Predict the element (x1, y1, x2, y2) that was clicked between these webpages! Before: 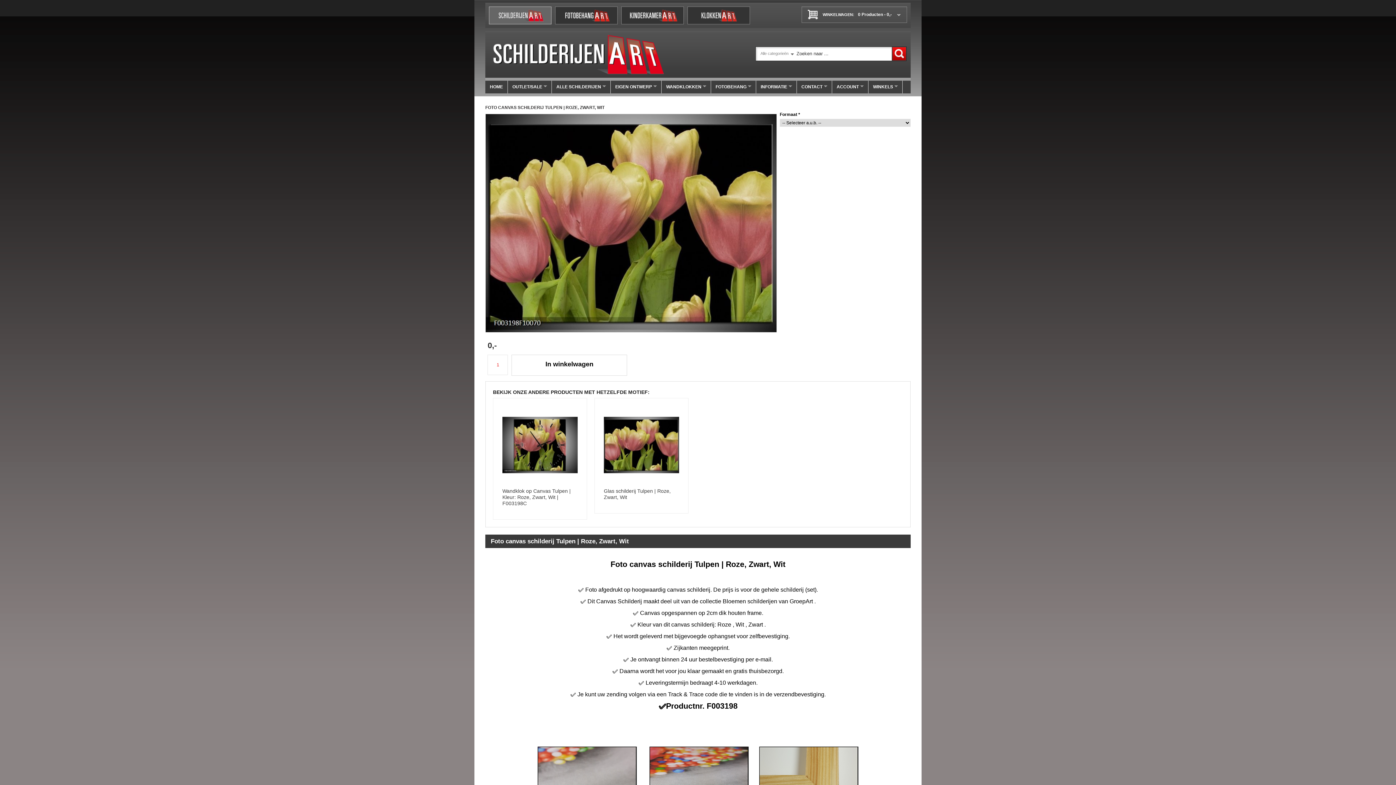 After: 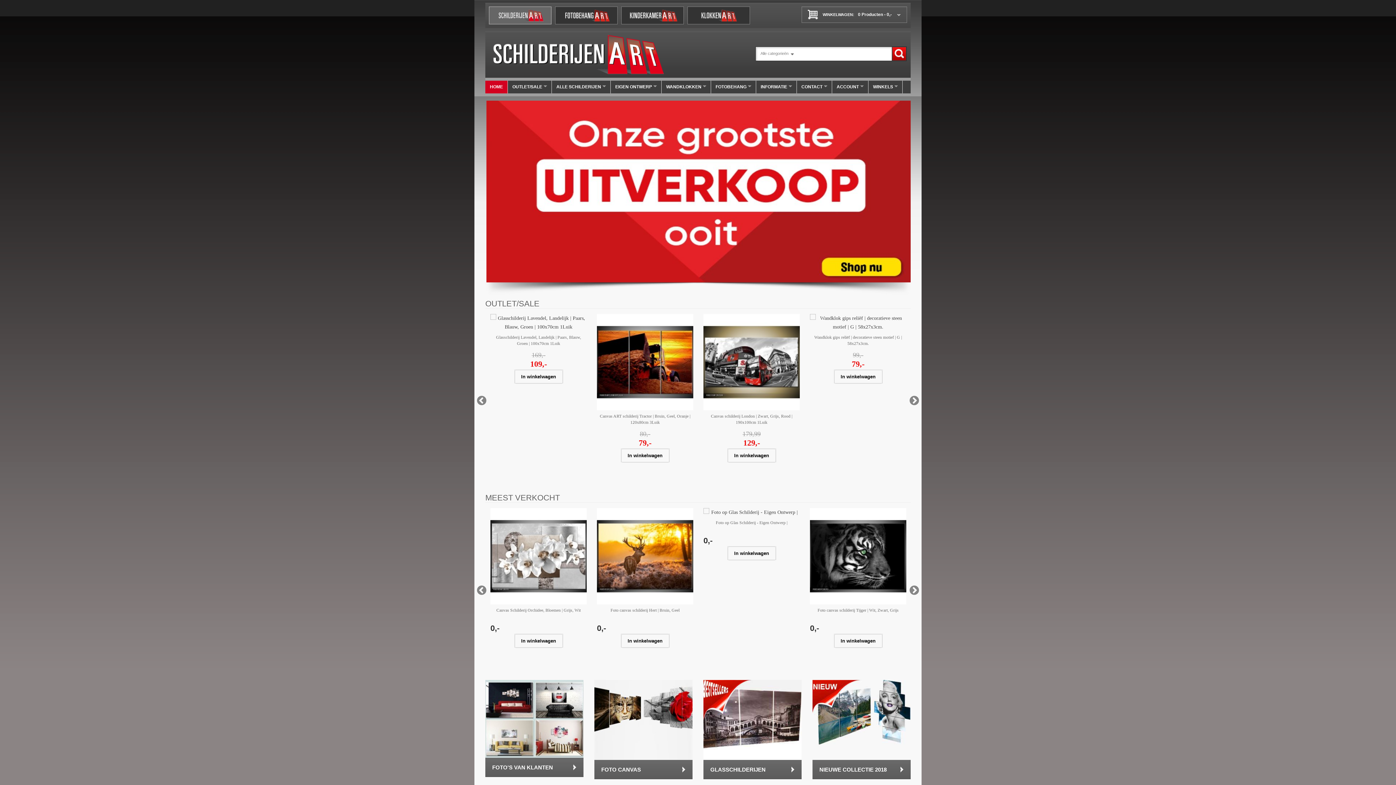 Action: bbox: (485, 31, 670, 77) label: Schilderijen